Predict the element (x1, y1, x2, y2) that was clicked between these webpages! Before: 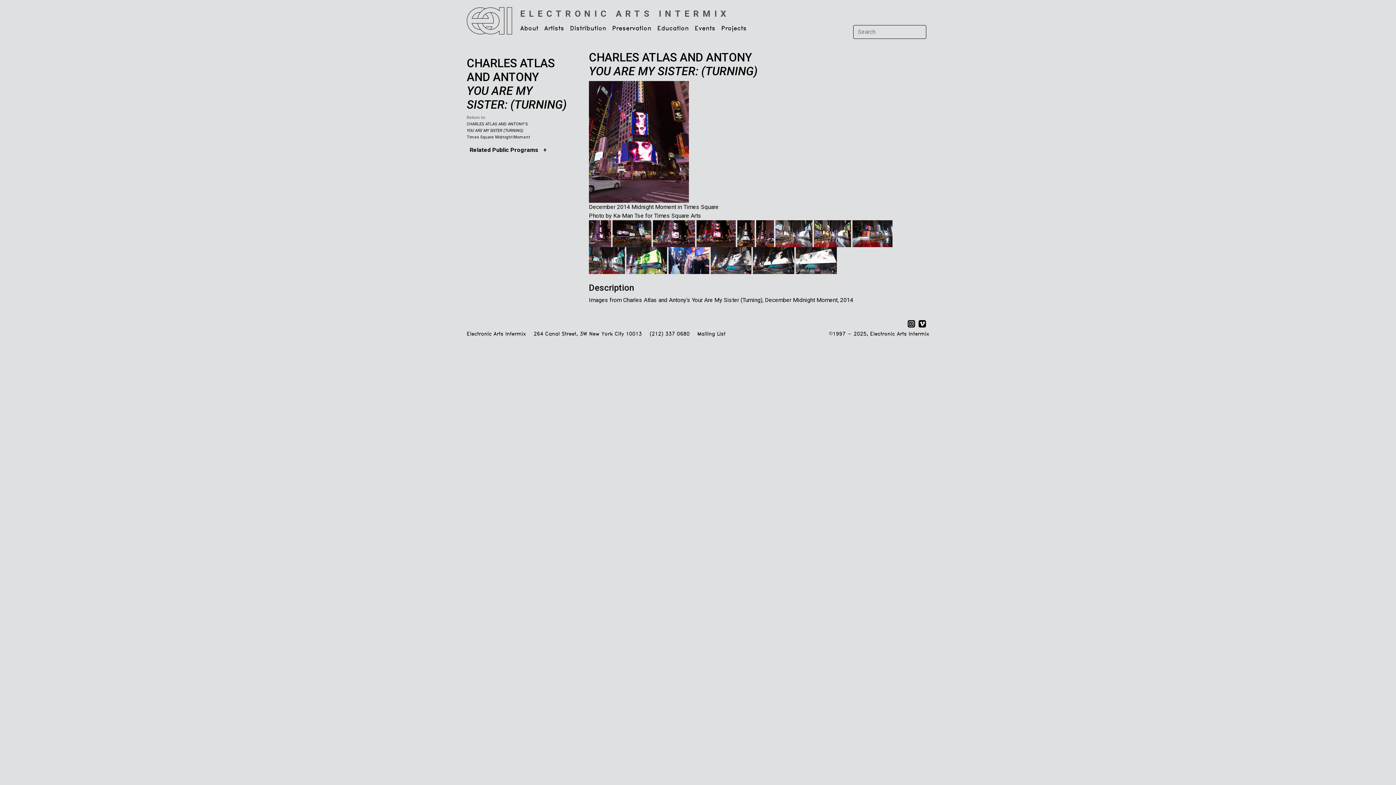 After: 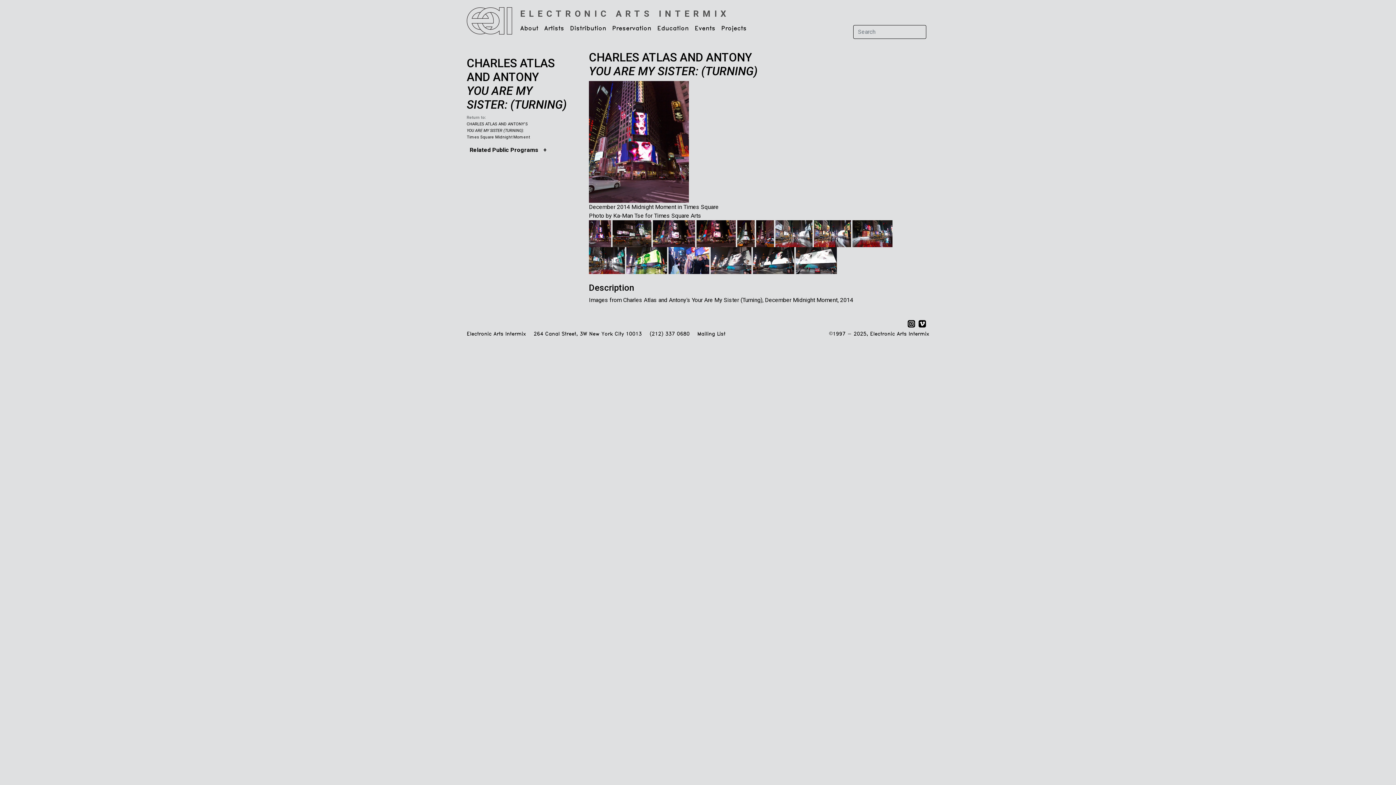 Action: bbox: (918, 320, 926, 326)